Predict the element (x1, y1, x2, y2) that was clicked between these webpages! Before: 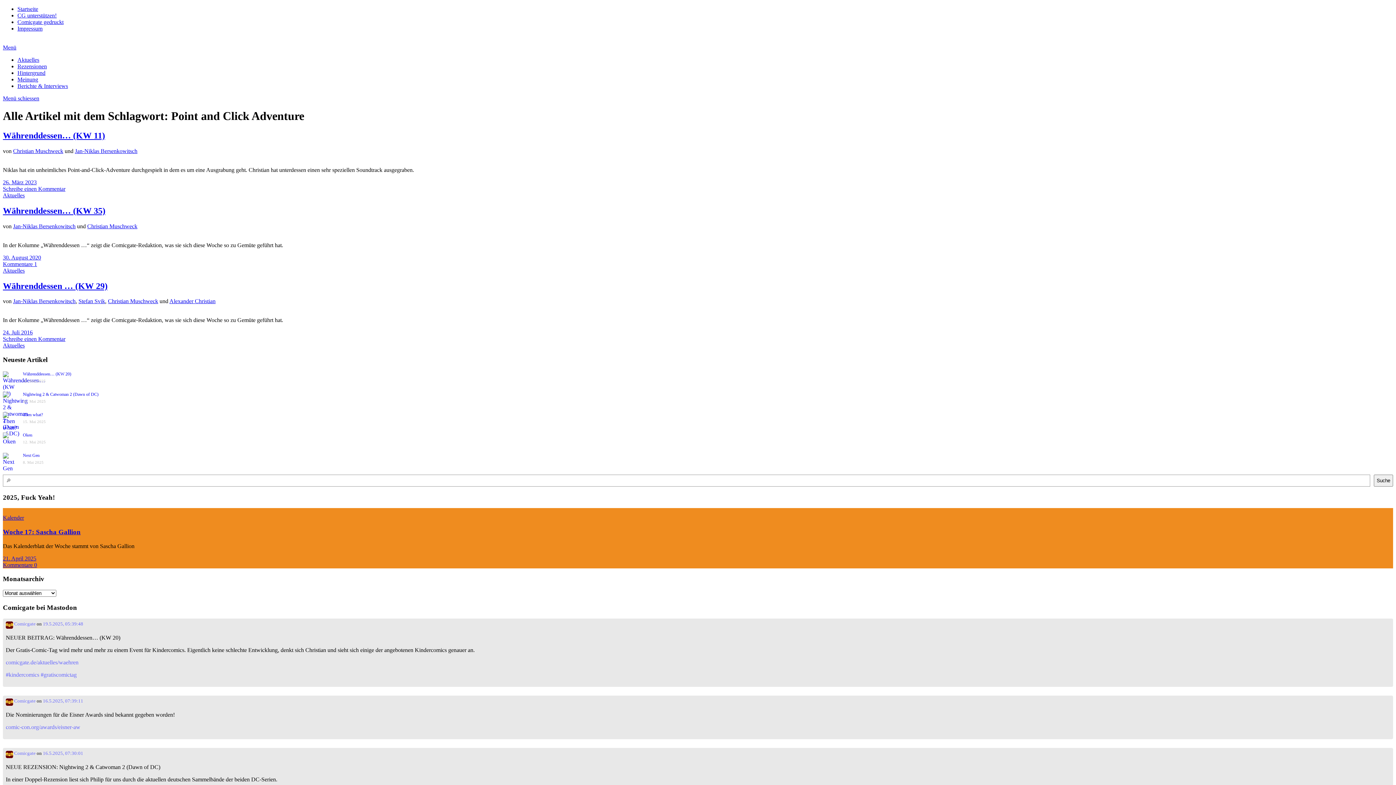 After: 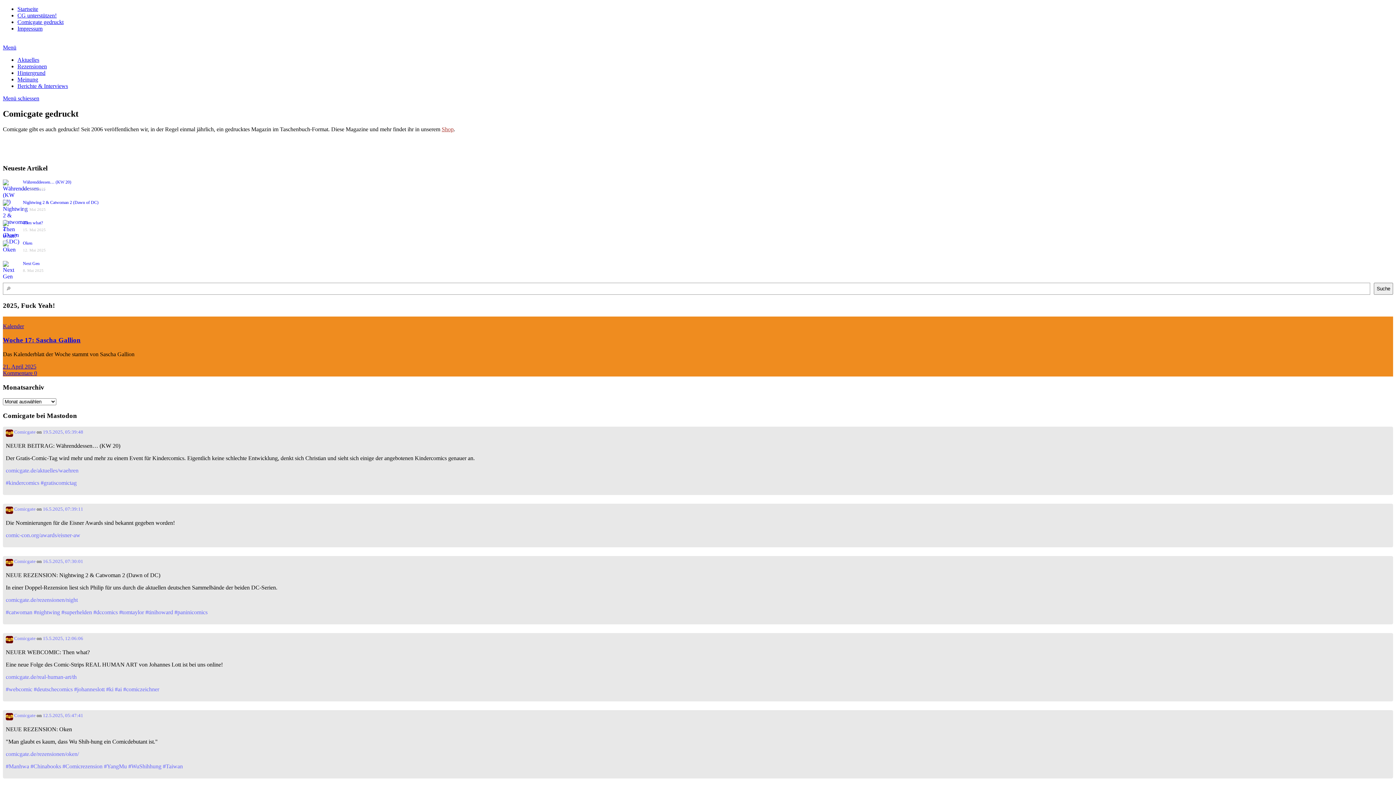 Action: label: Comicgate gedruckt bbox: (17, 18, 63, 25)